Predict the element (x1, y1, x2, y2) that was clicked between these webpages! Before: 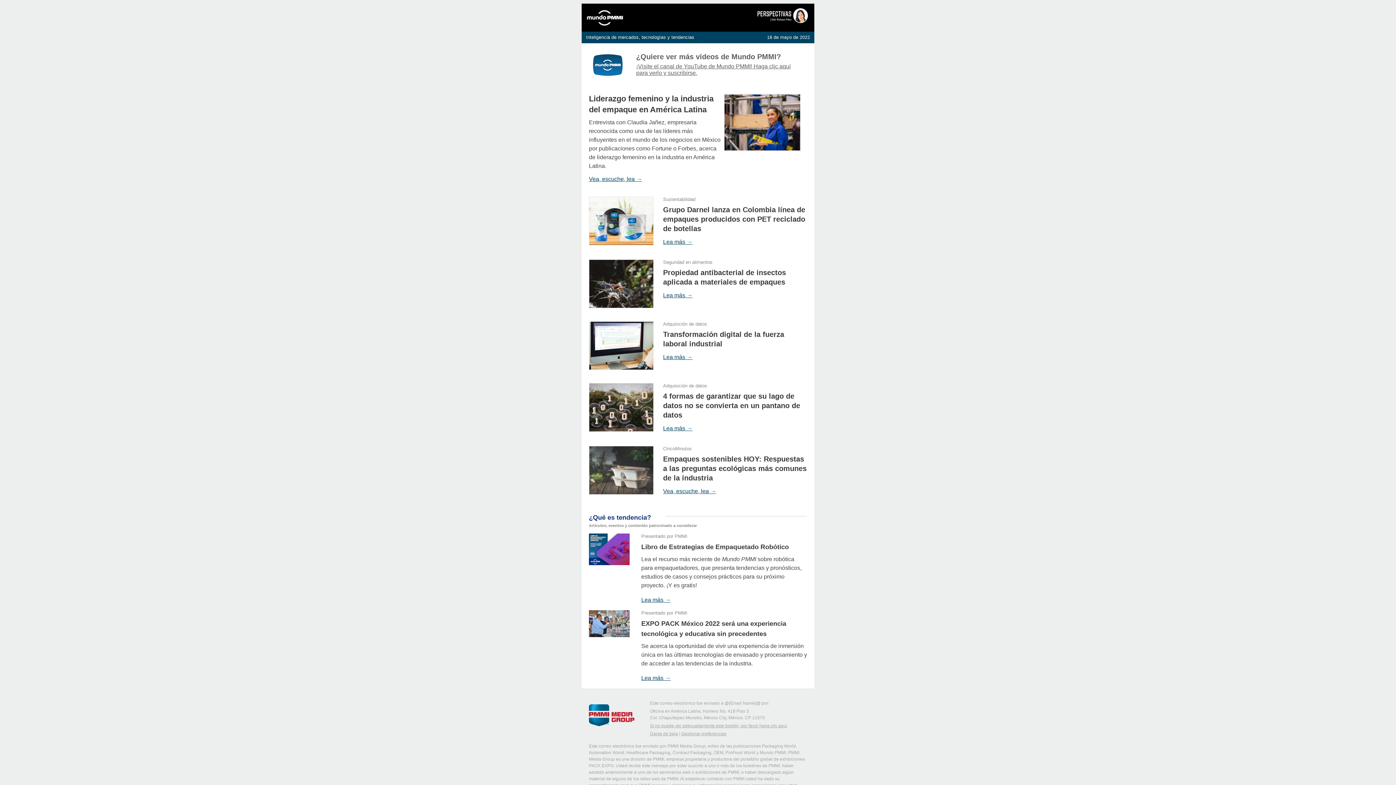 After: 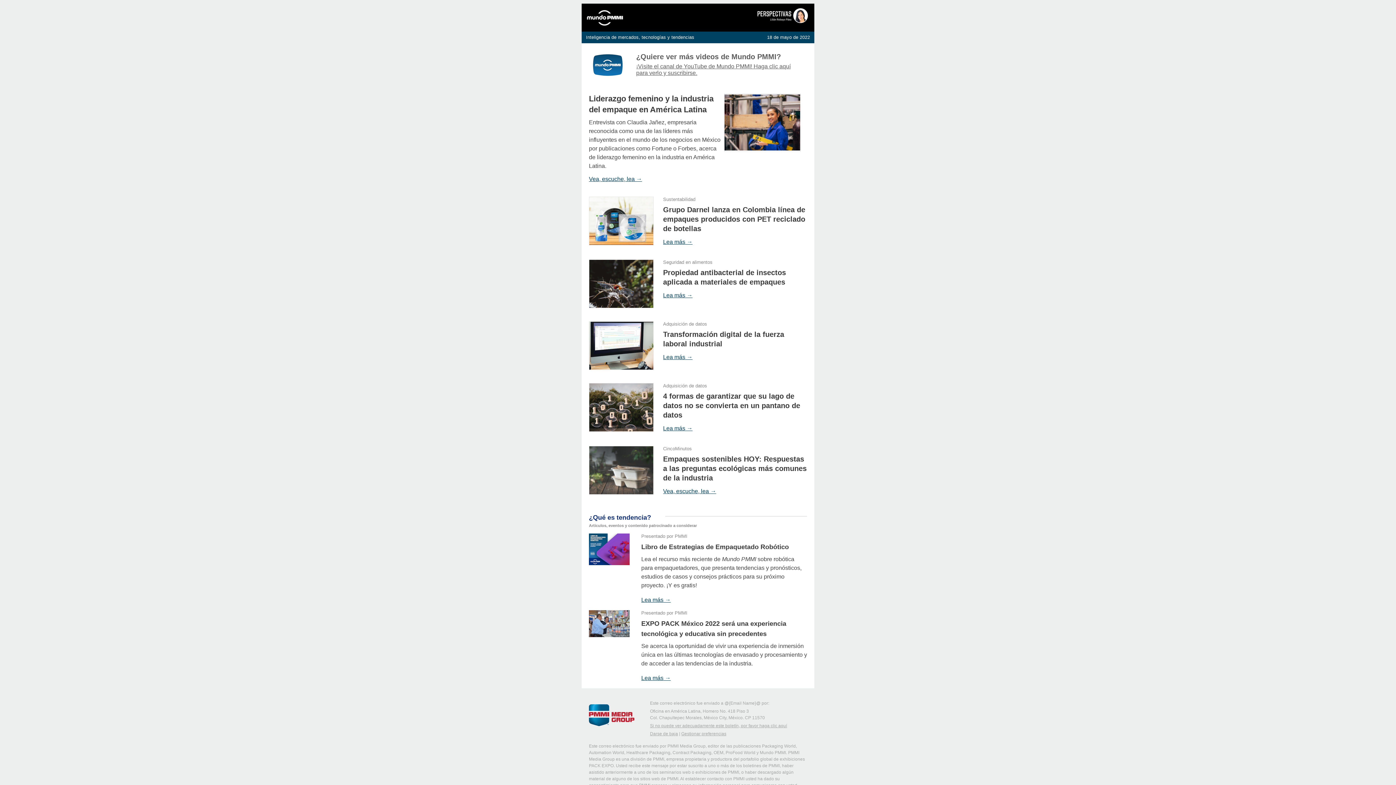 Action: bbox: (589, 533, 637, 571)